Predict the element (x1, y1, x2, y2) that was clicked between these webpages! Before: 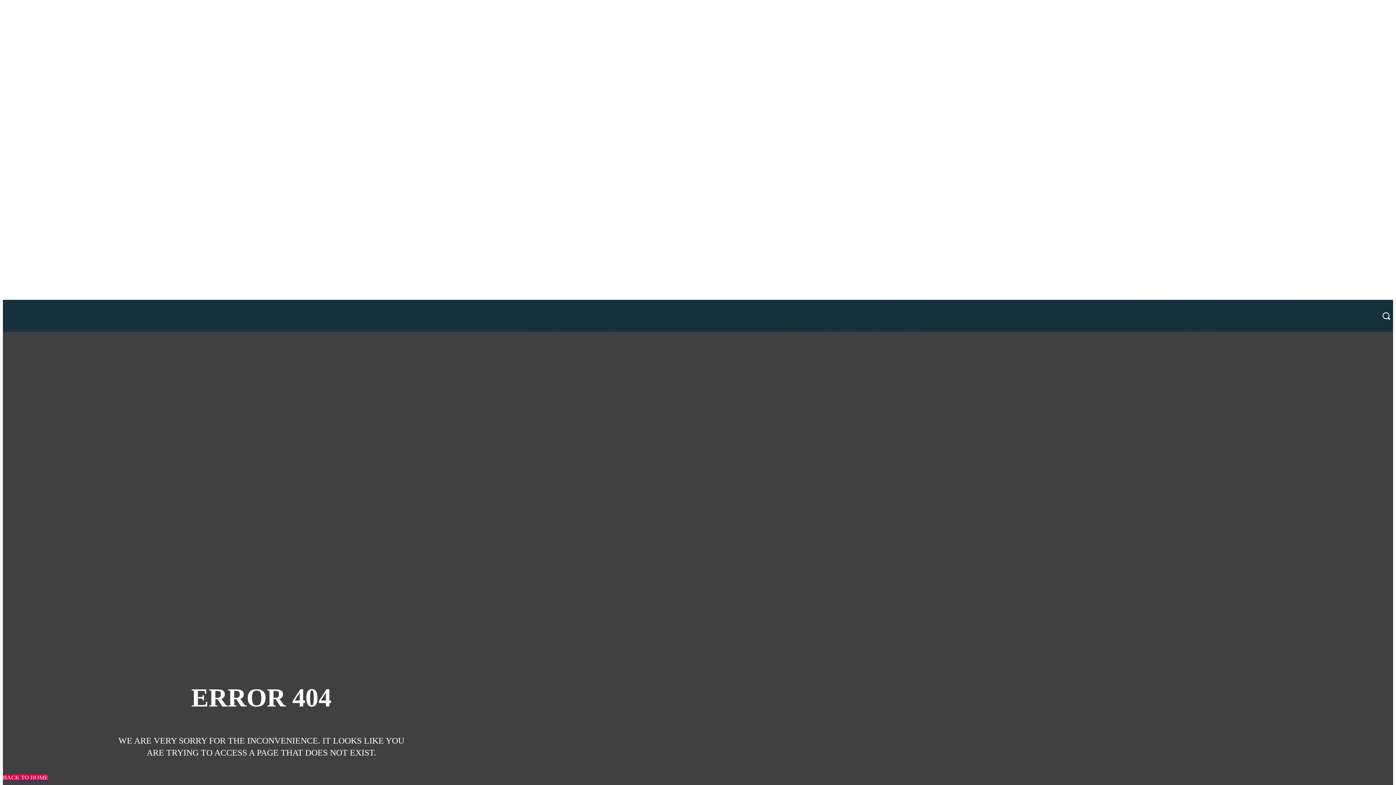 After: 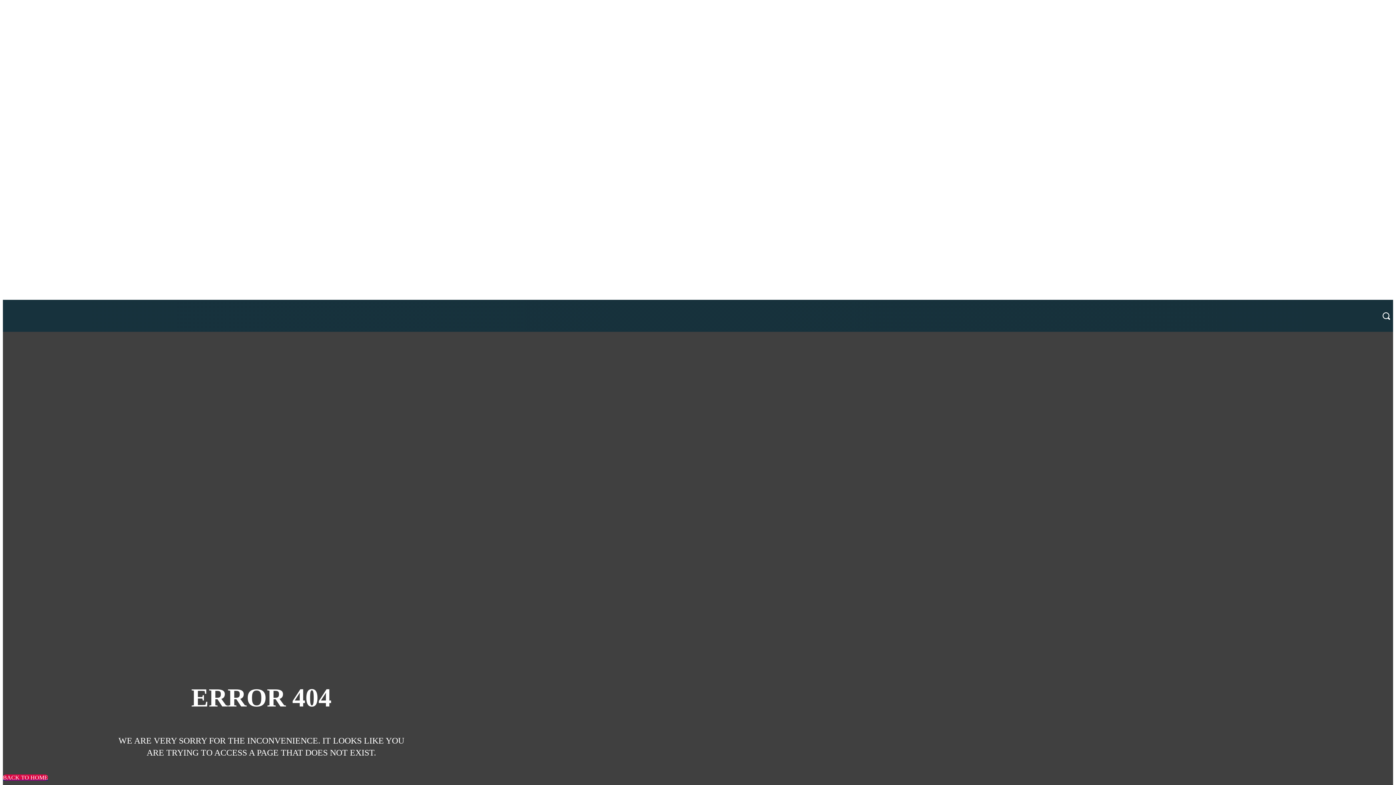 Action: bbox: (1379, 309, 1393, 322) label: Search